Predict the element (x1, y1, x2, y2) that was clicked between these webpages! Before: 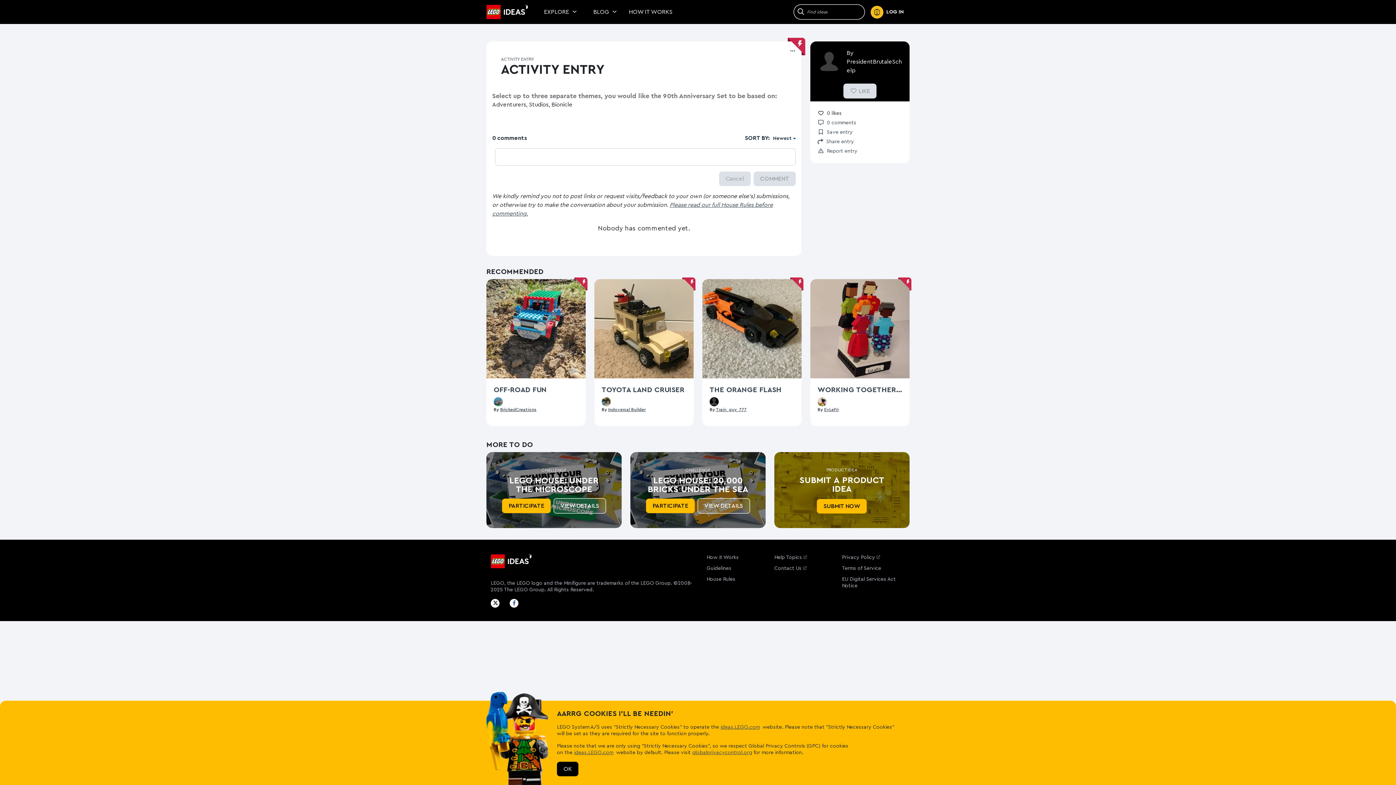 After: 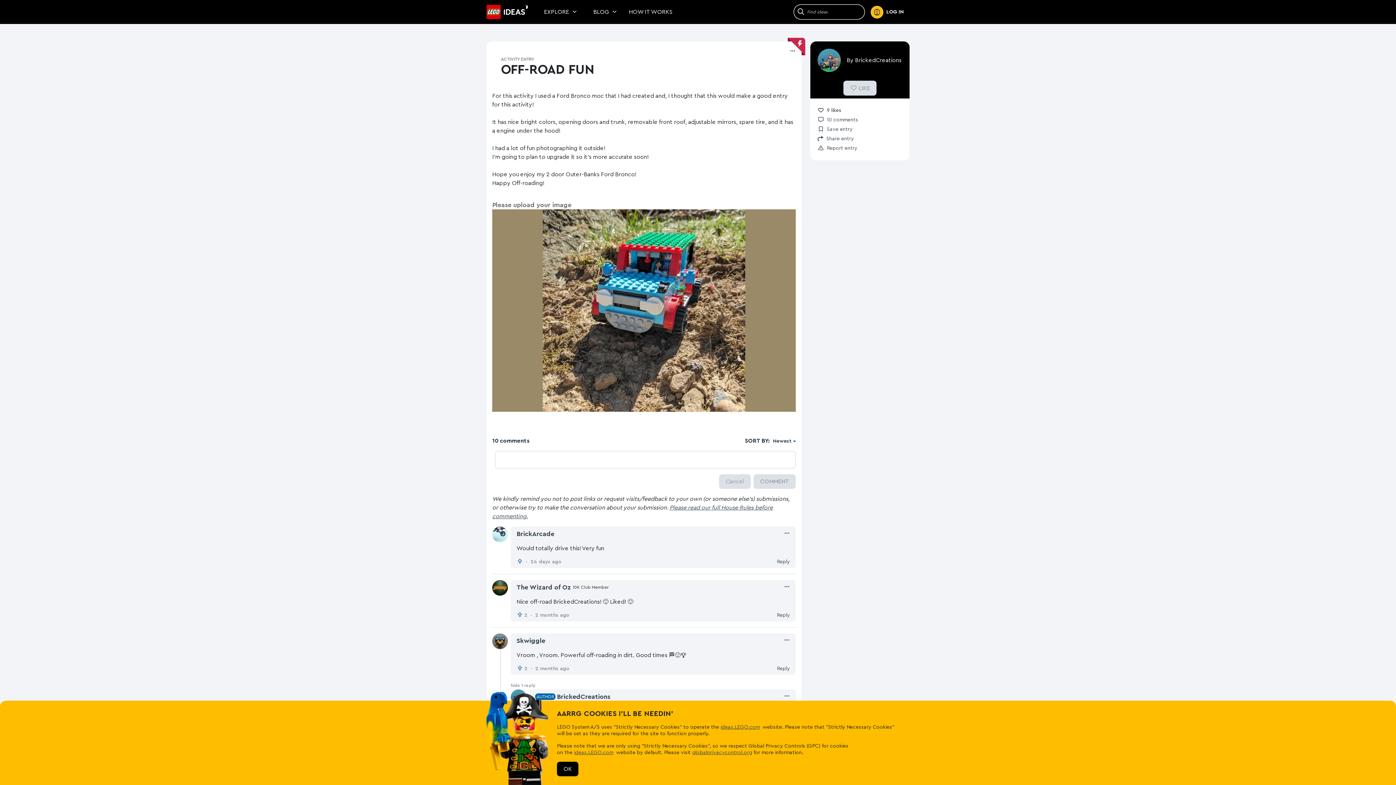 Action: bbox: (493, 386, 546, 393) label: View Off-Road Fun